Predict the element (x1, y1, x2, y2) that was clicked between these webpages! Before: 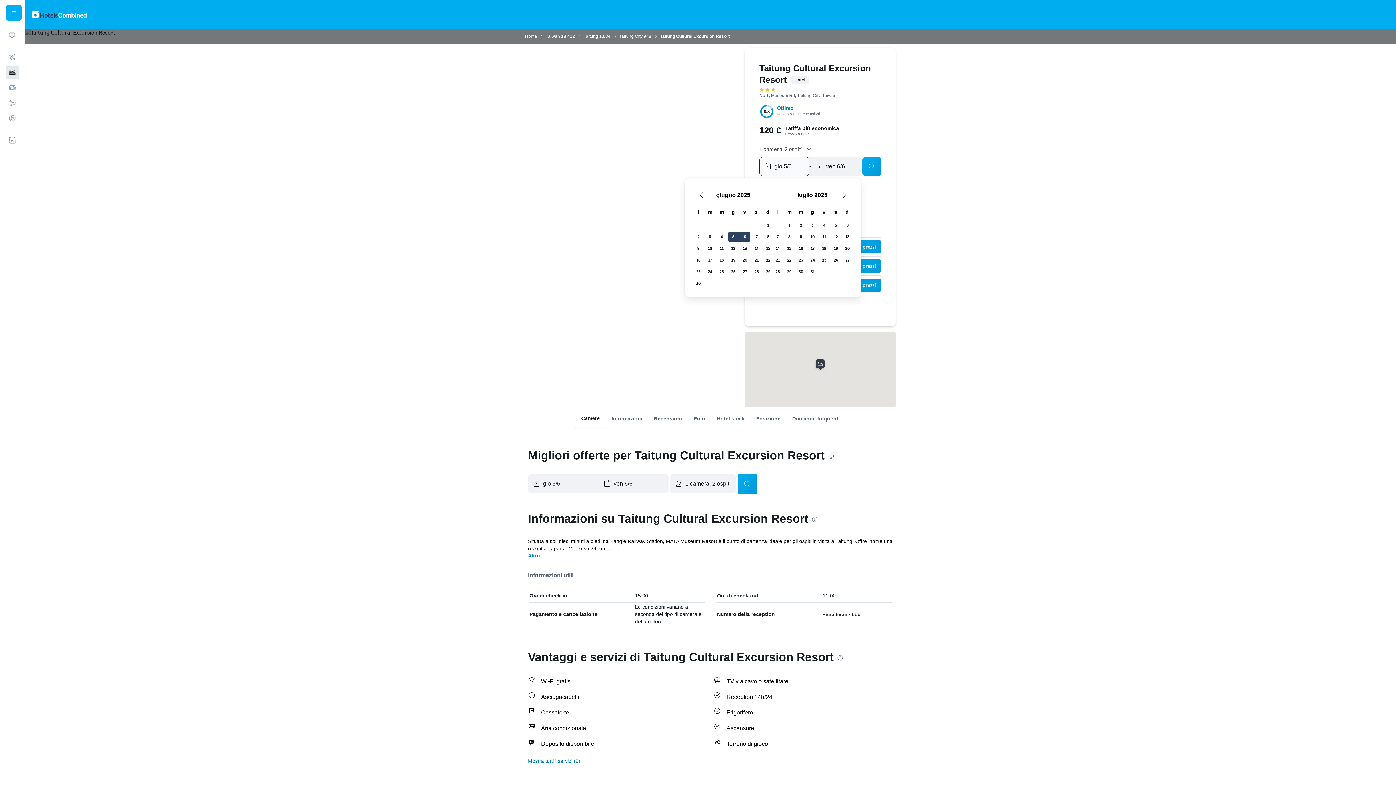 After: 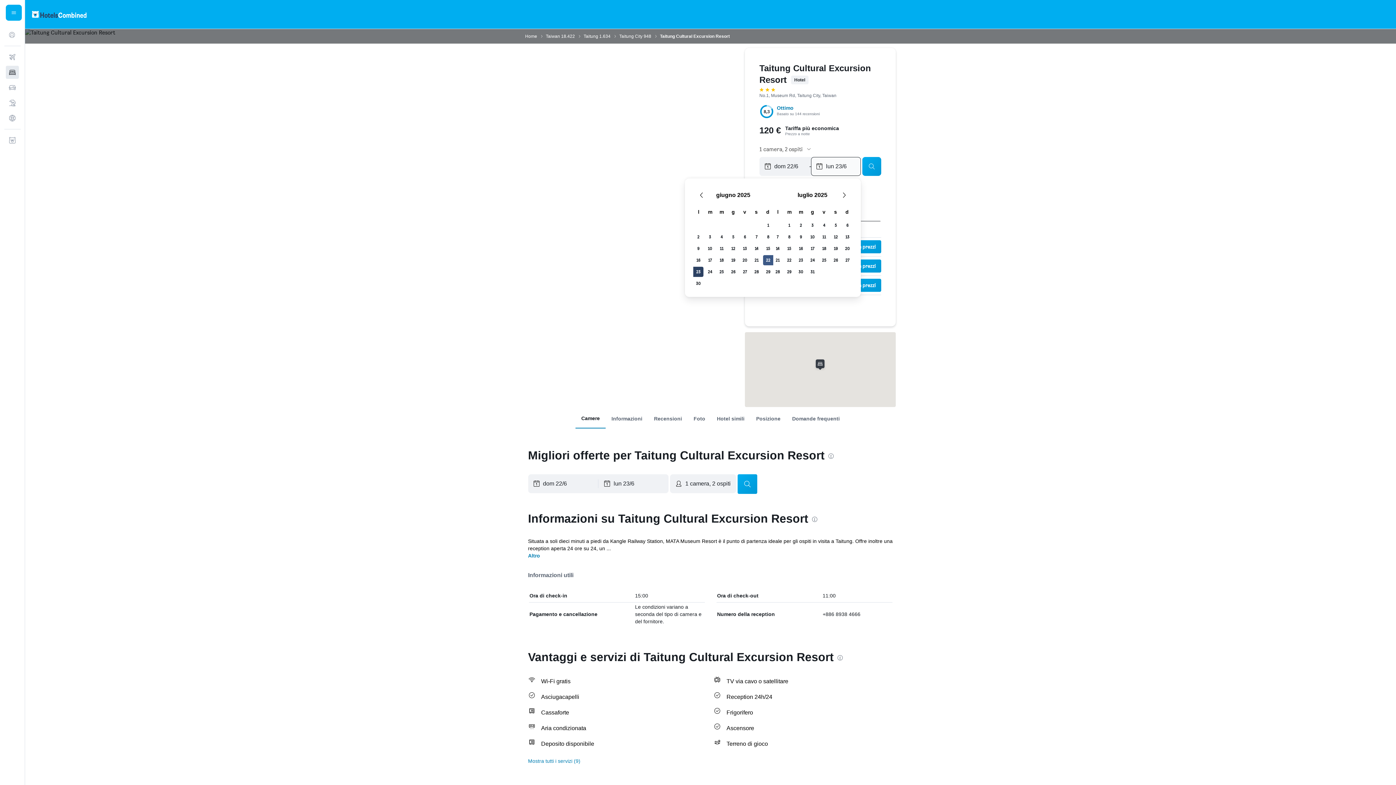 Action: label: 22 giugno 2025 bbox: (762, 254, 774, 266)